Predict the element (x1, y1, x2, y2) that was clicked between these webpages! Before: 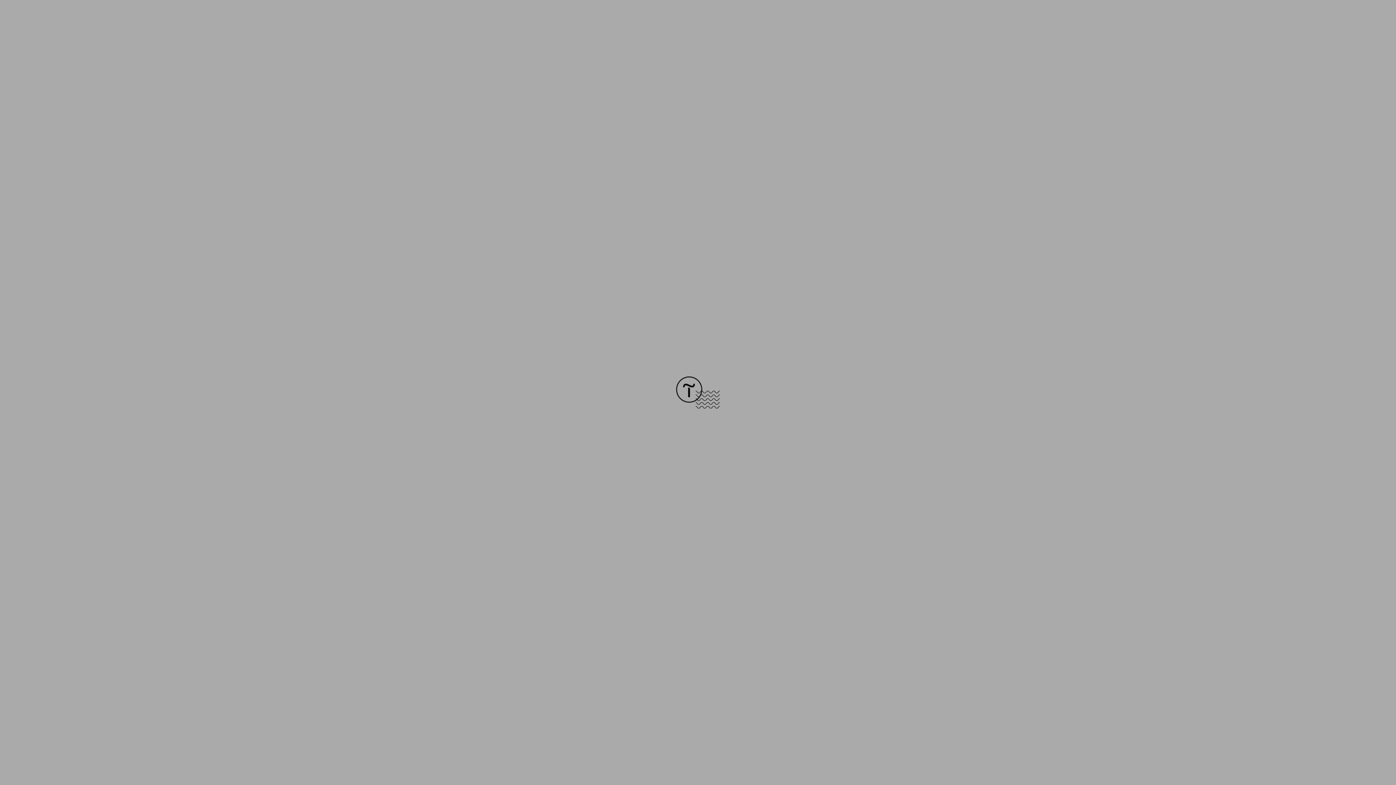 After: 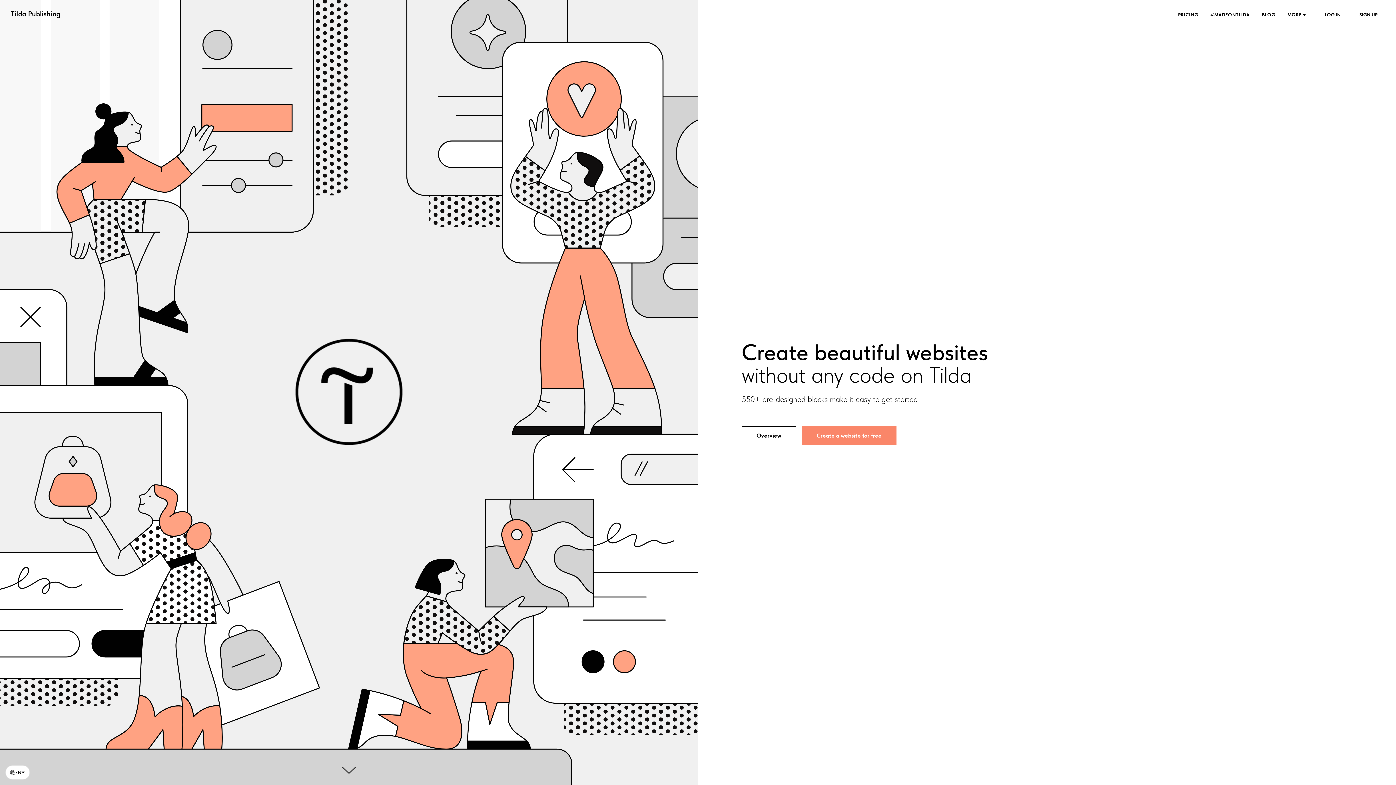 Action: bbox: (676, 403, 720, 409)